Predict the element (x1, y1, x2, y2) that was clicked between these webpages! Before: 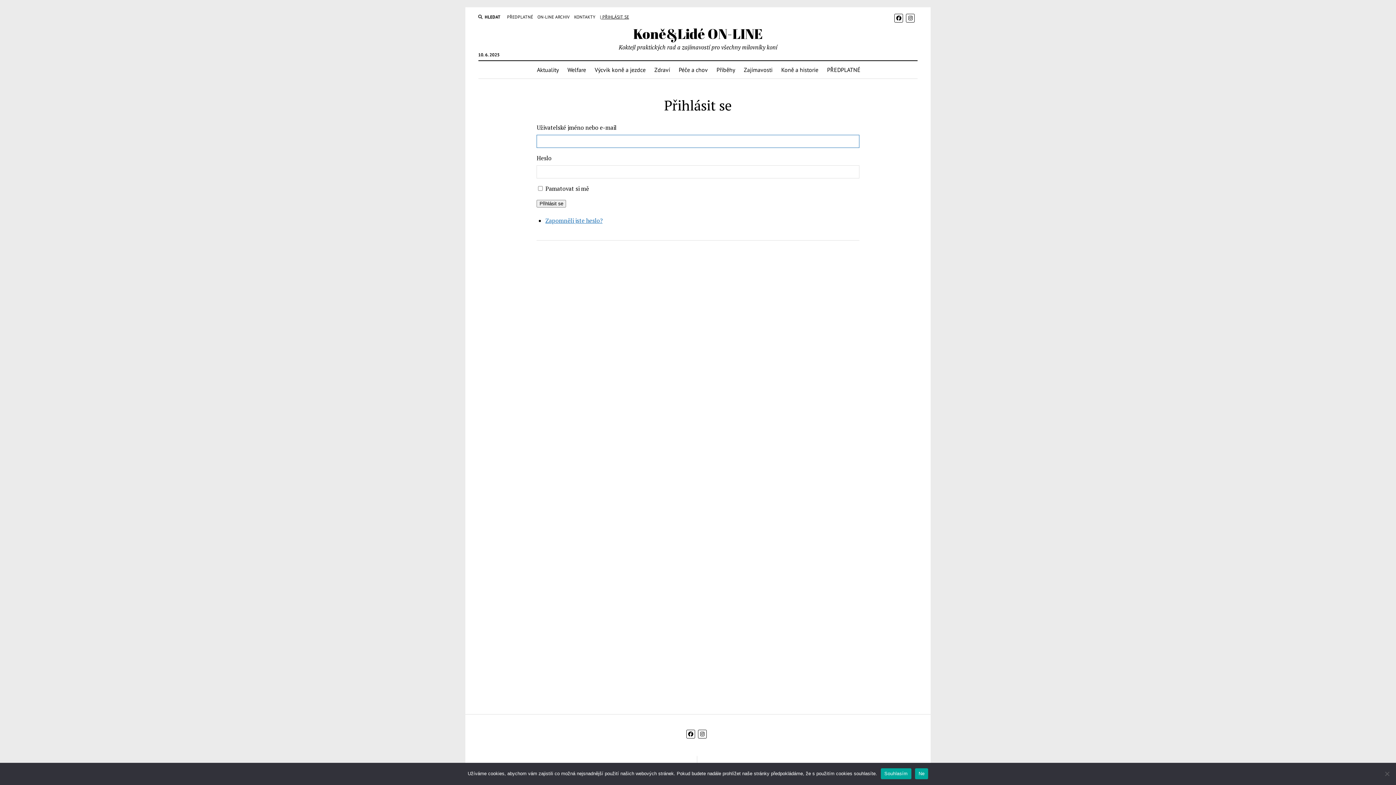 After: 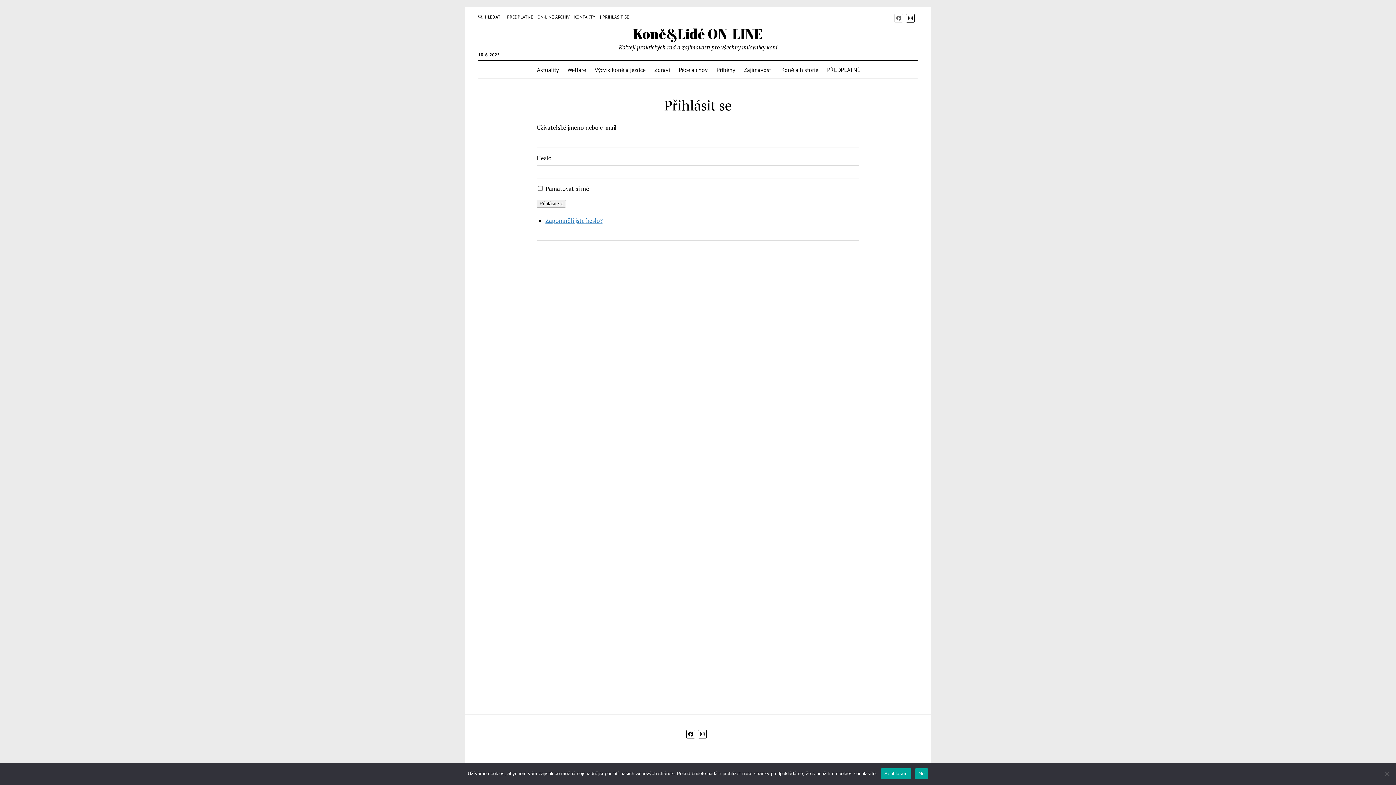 Action: bbox: (894, 13, 903, 22)